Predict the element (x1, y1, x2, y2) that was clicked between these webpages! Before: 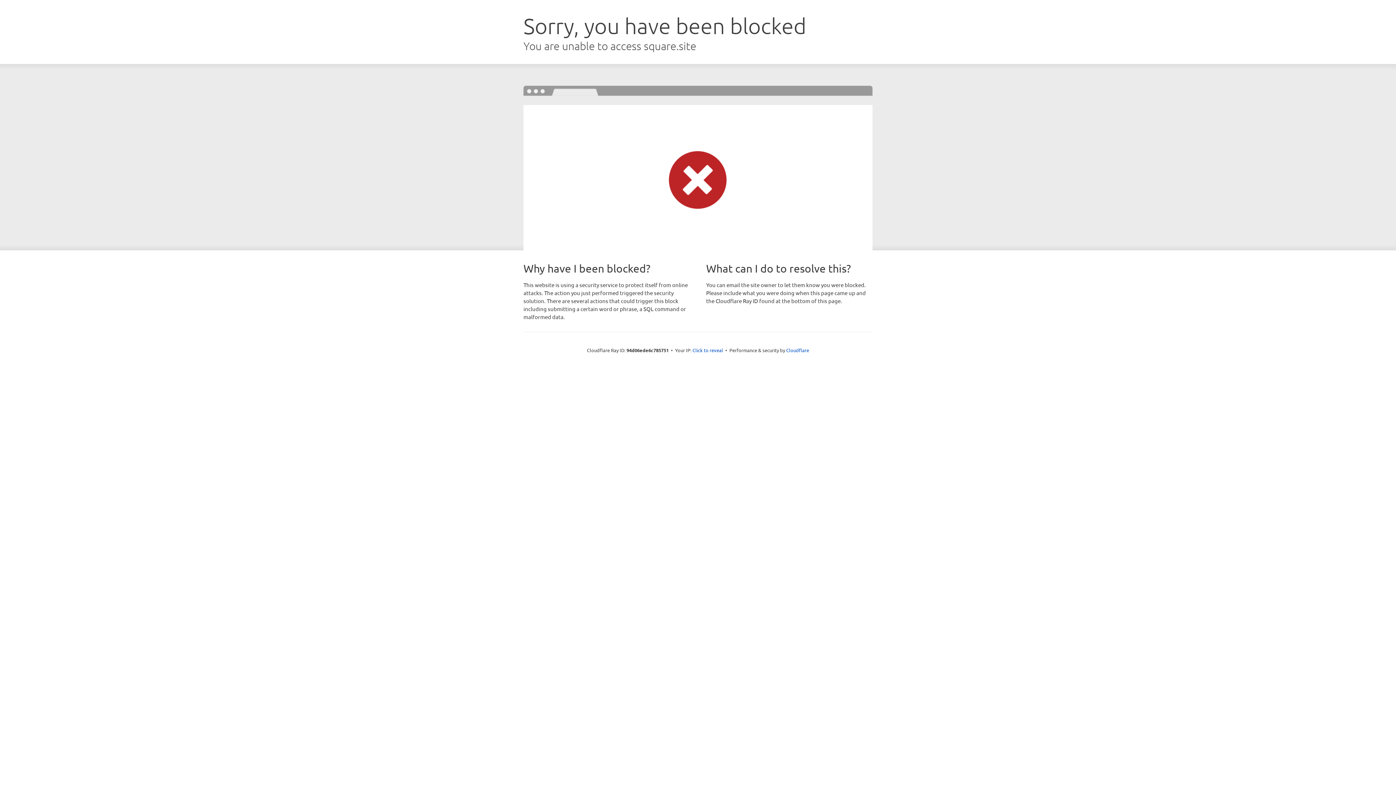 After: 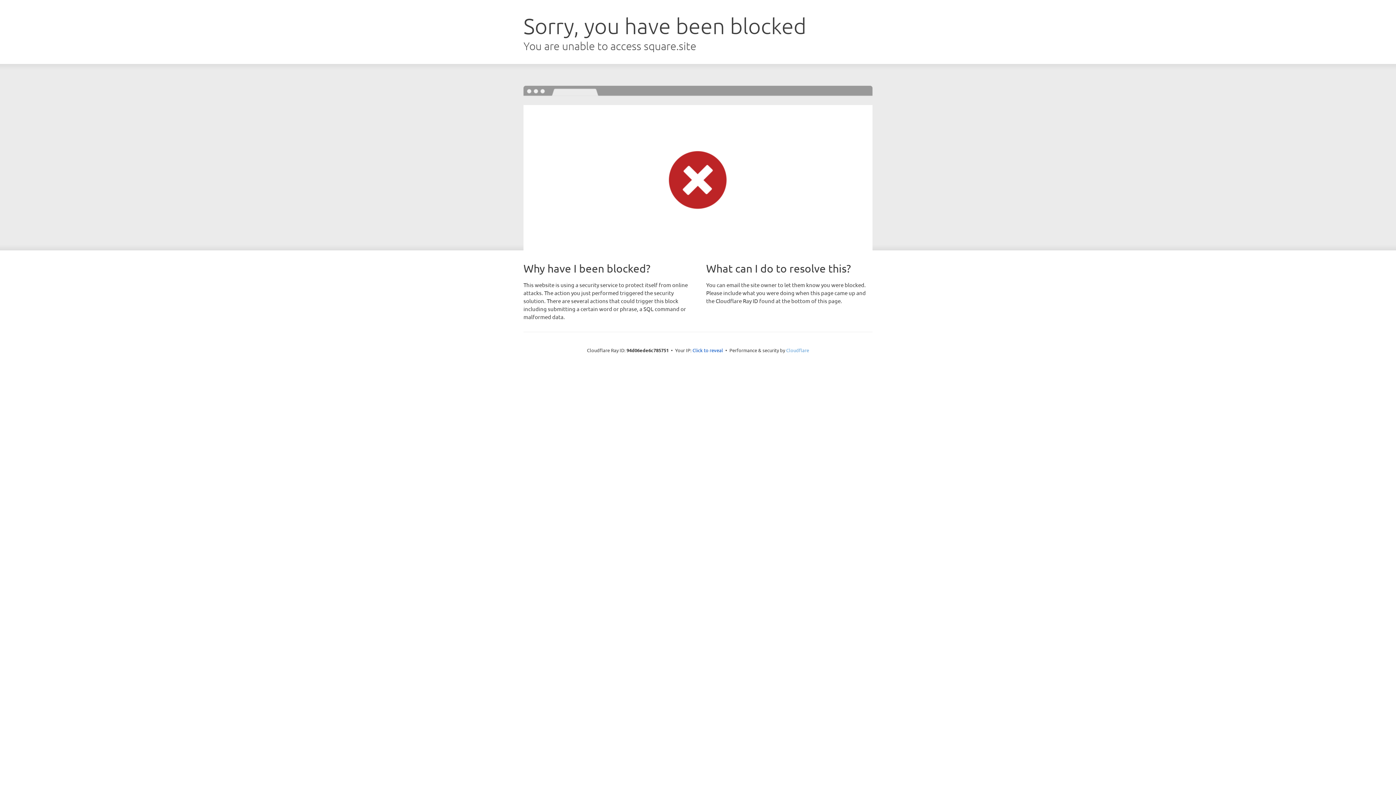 Action: bbox: (786, 347, 809, 353) label: Cloudflare